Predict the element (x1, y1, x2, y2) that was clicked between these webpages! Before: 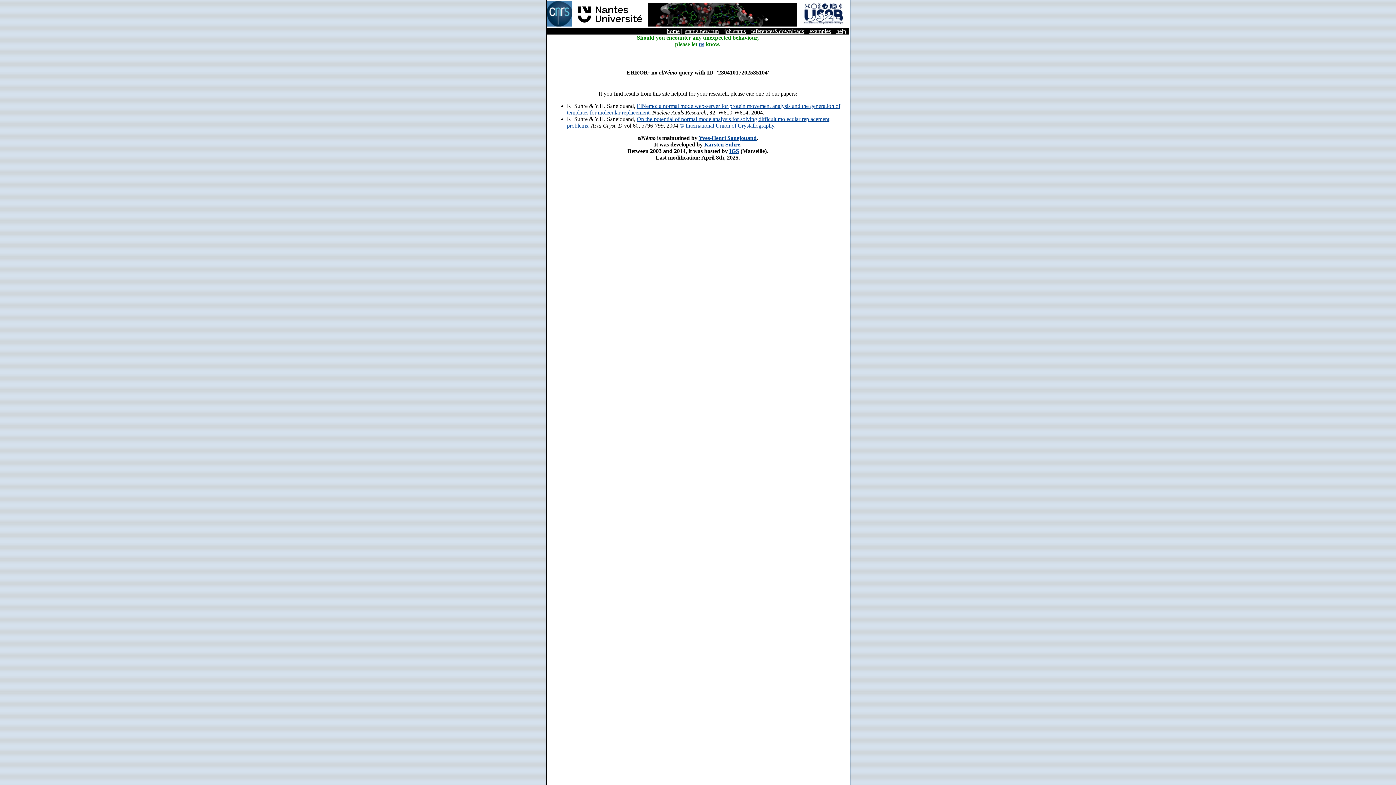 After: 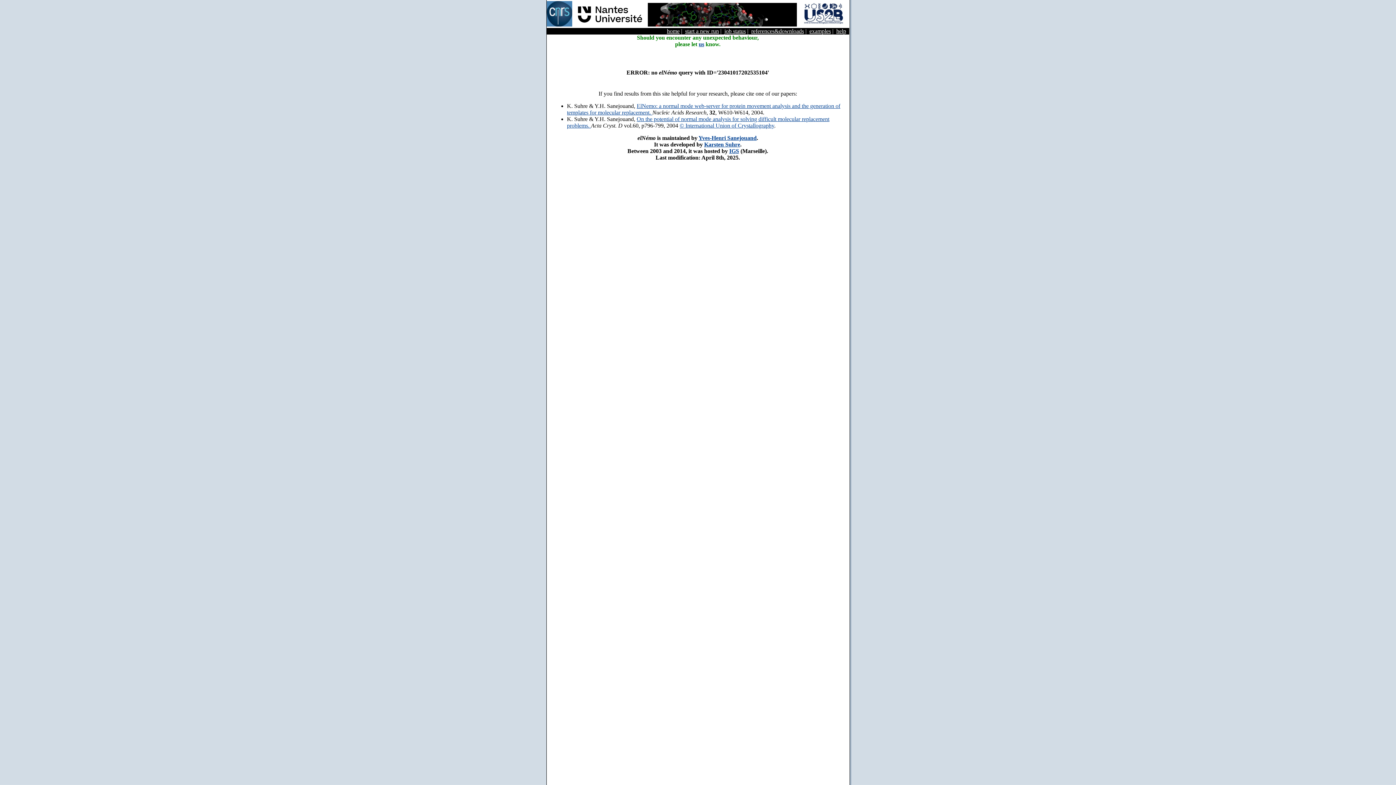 Action: bbox: (698, 134, 756, 140) label: Yves-Henri Sanejouand